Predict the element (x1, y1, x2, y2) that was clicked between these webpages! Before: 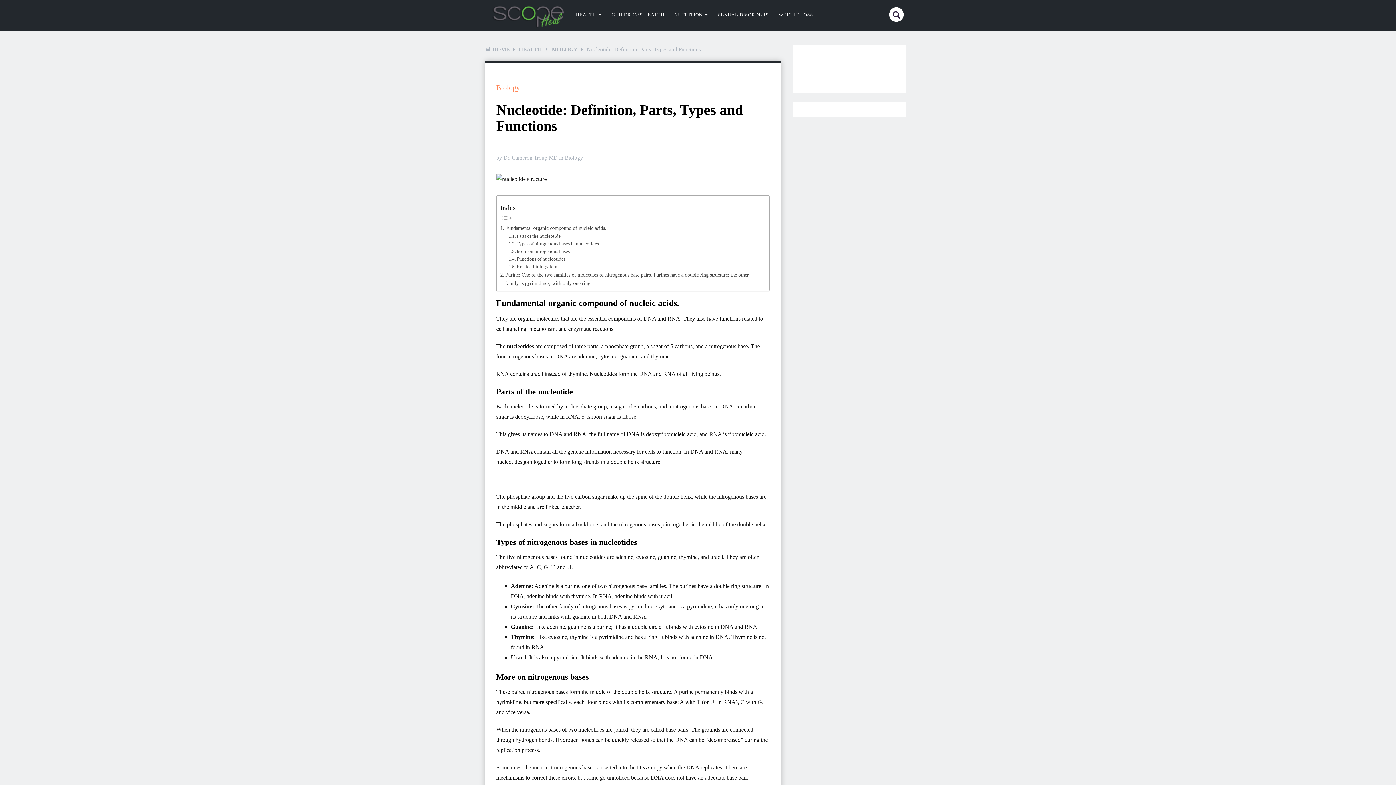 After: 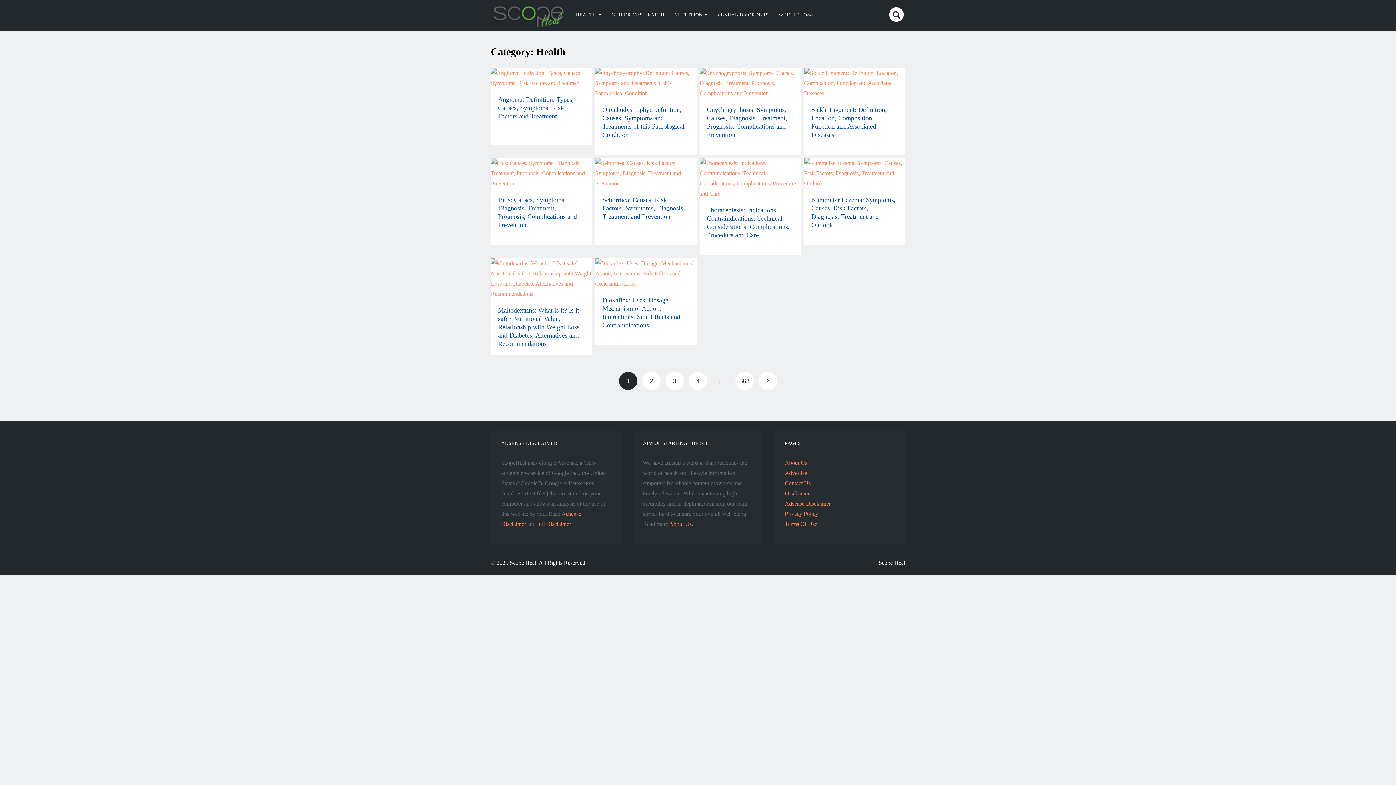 Action: bbox: (572, 9, 605, 20) label: HEALTH